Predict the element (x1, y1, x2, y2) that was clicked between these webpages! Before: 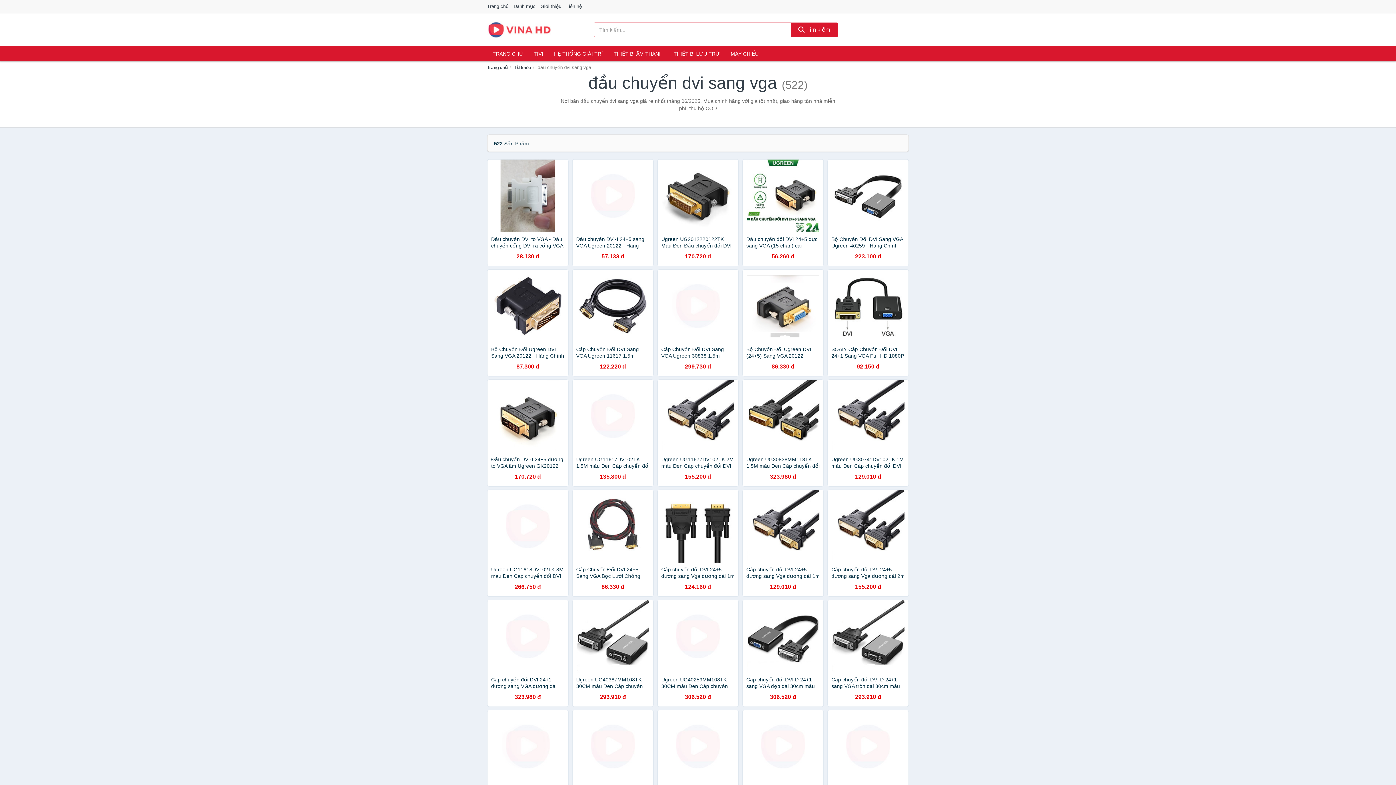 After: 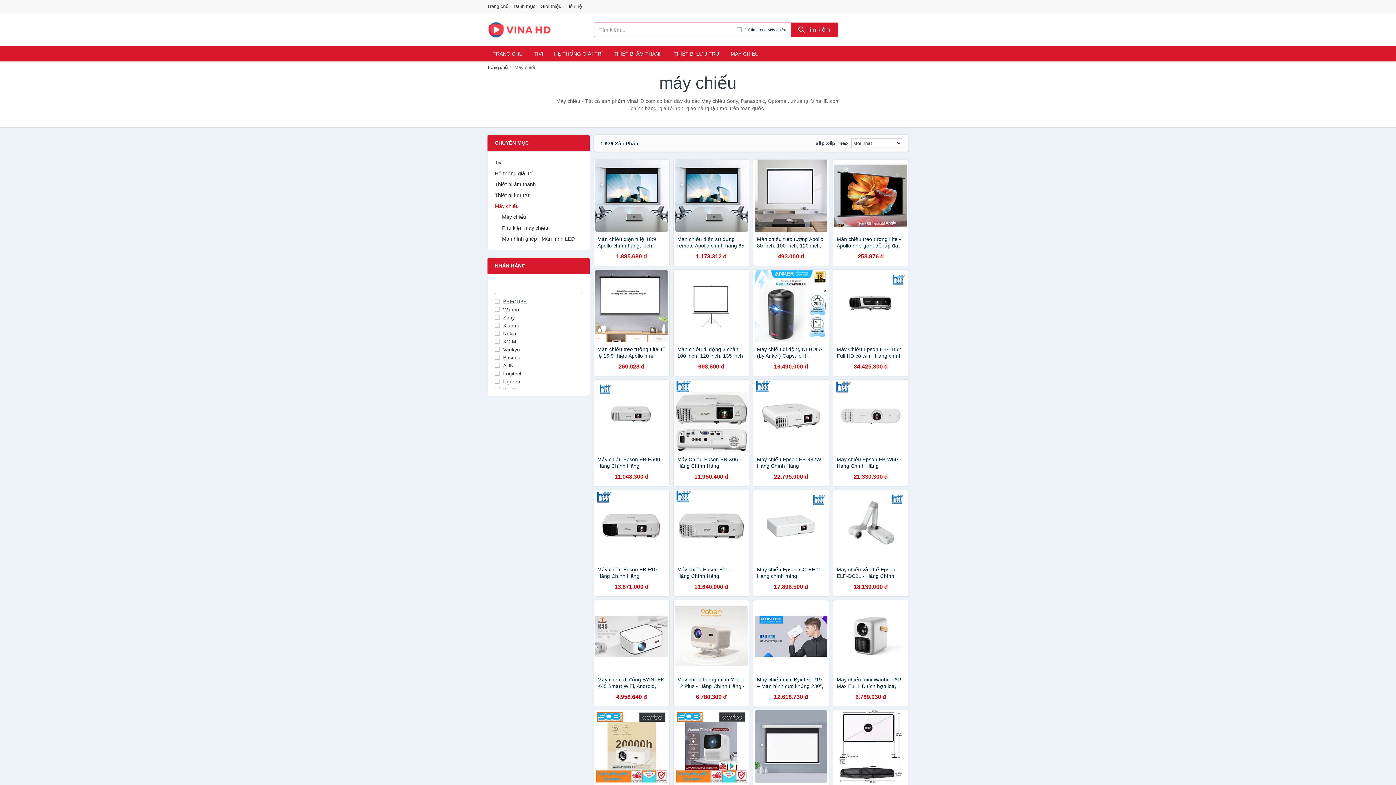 Action: label: MÁY CHIẾU bbox: (725, 46, 764, 61)